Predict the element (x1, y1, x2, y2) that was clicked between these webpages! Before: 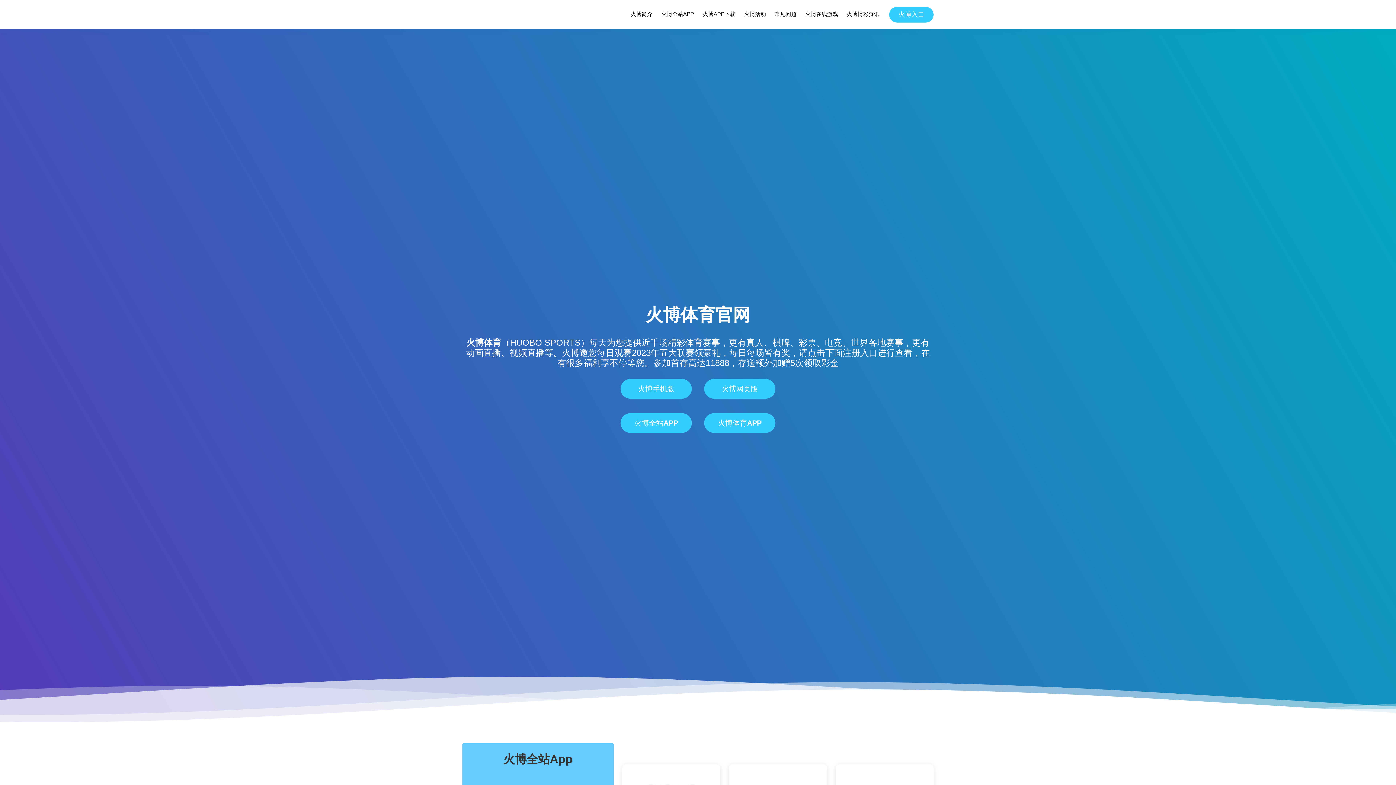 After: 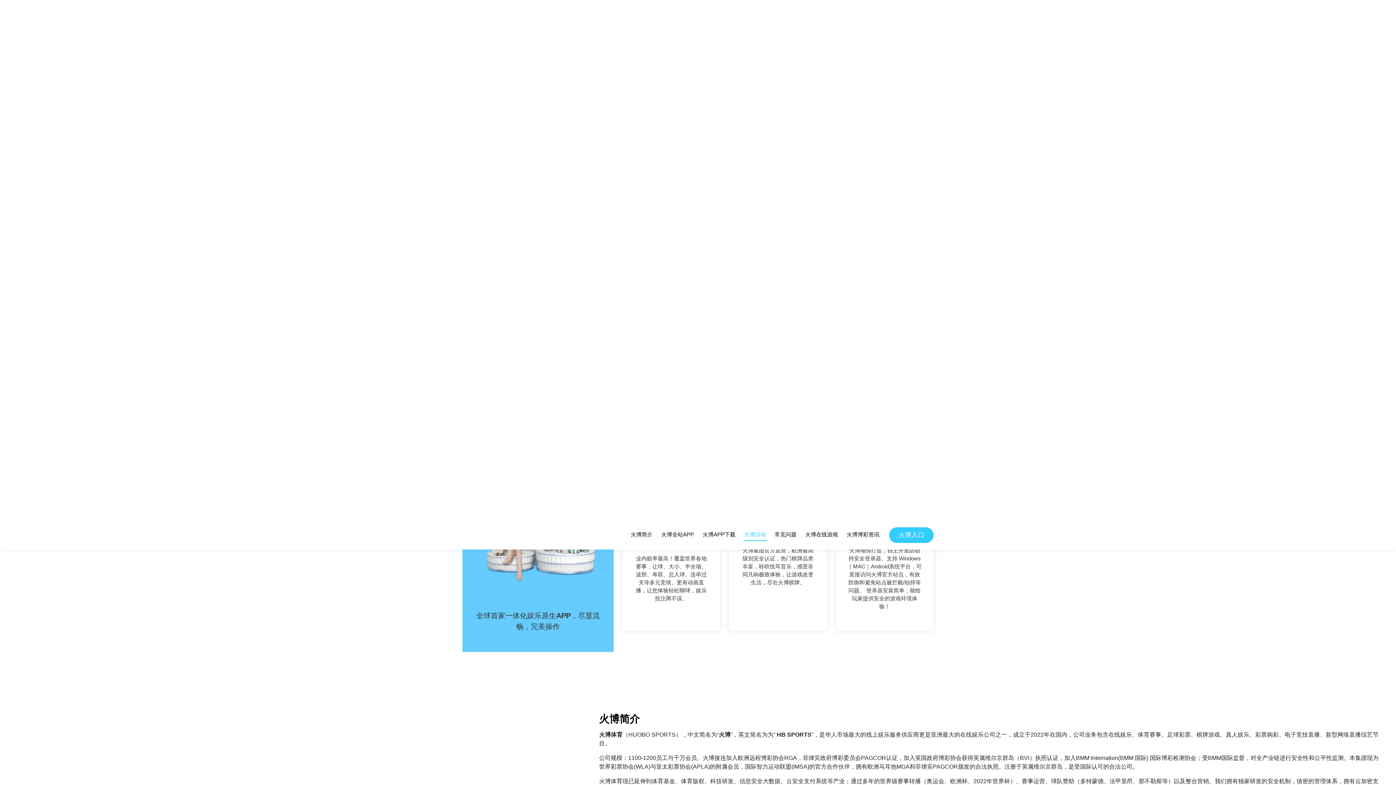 Action: label: 火博活动 bbox: (743, 8, 766, 20)